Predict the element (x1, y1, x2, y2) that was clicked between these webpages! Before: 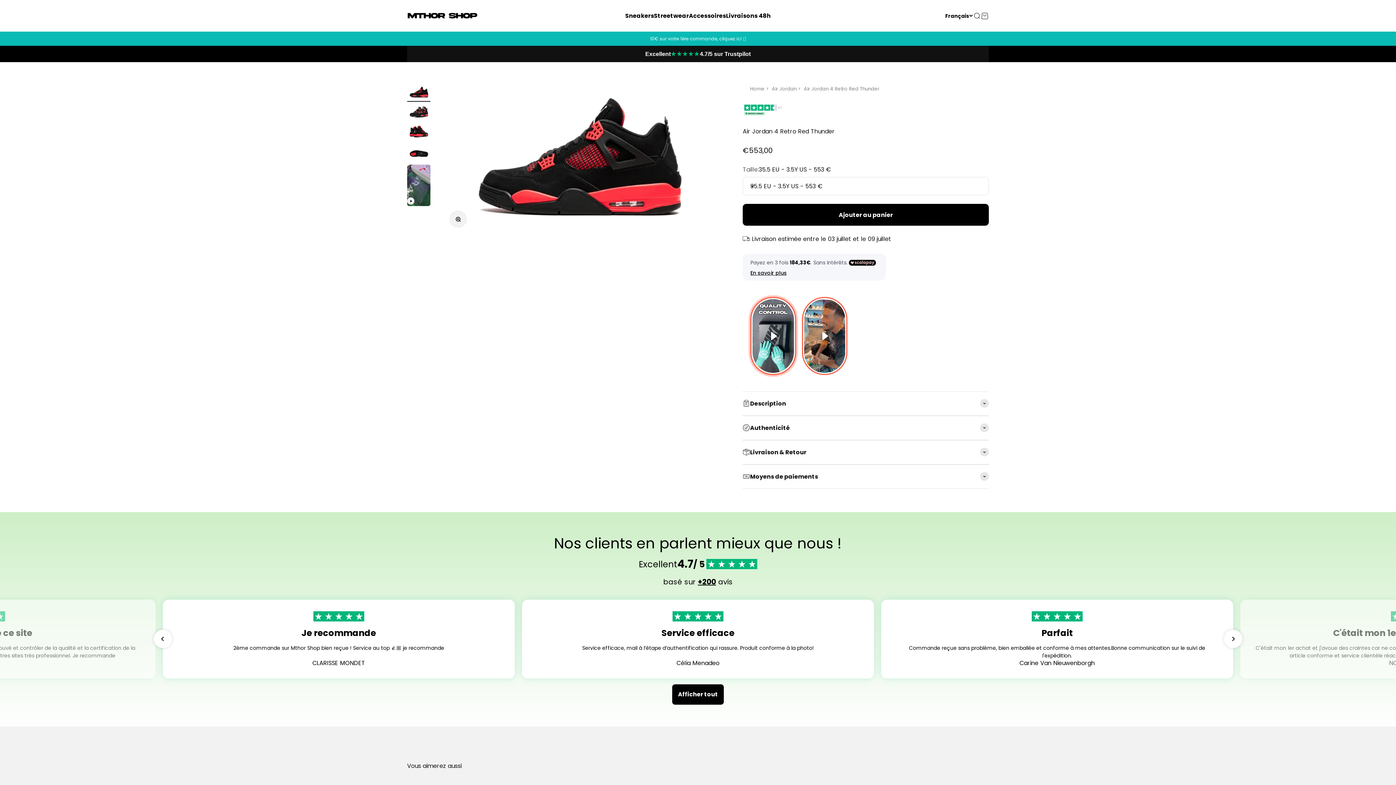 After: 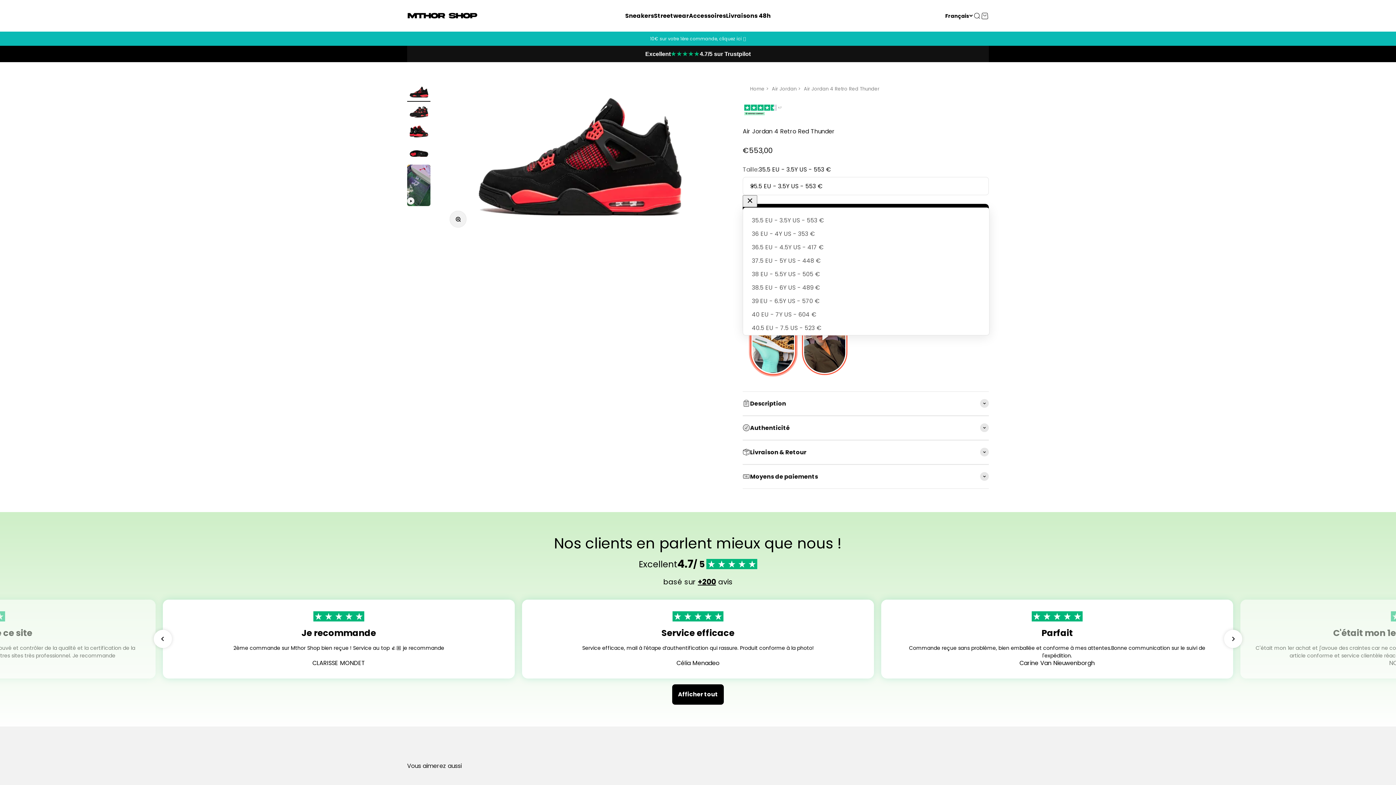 Action: bbox: (742, 177, 989, 195) label: 35.5 EU - 3.5Y US - 553 €